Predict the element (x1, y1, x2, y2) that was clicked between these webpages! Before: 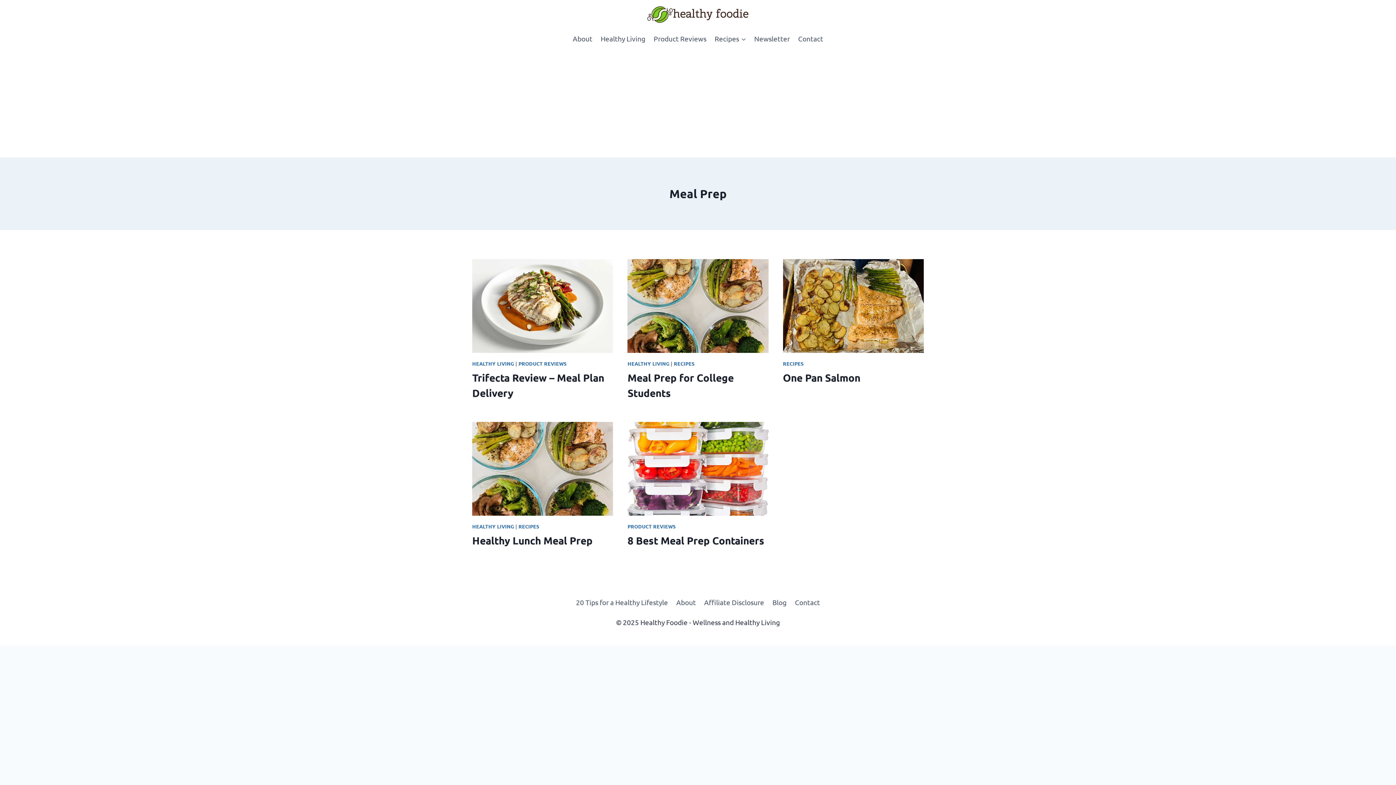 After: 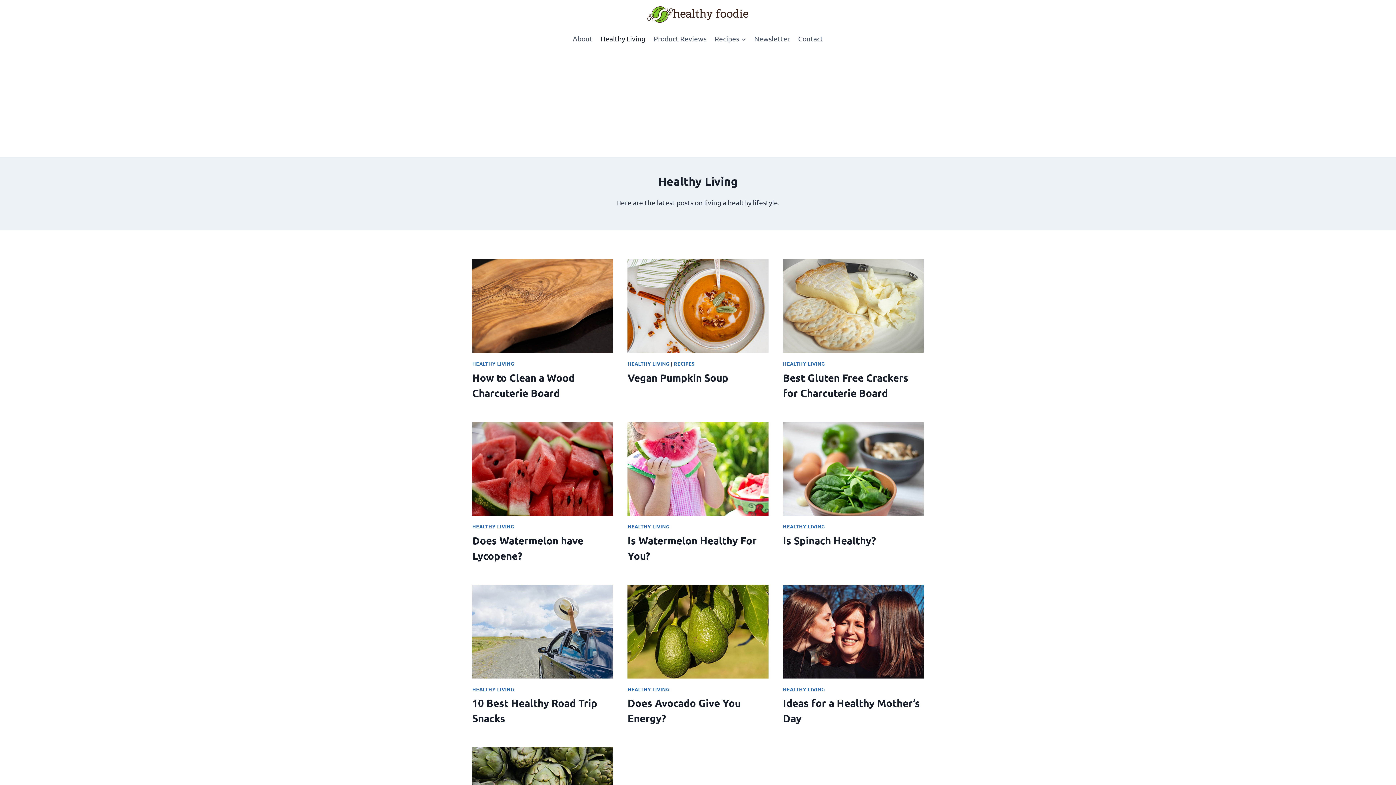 Action: label: HEALTHY LIVING bbox: (627, 360, 669, 366)